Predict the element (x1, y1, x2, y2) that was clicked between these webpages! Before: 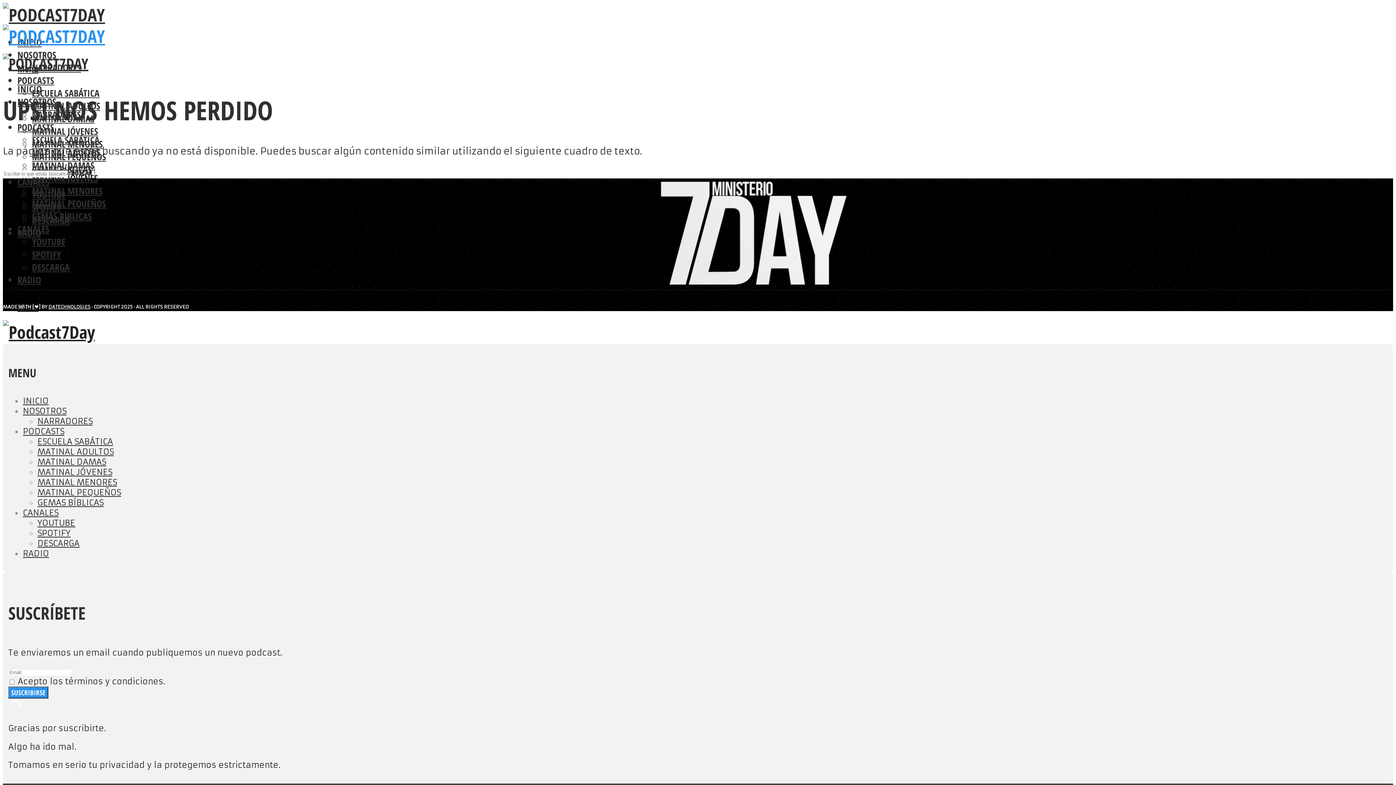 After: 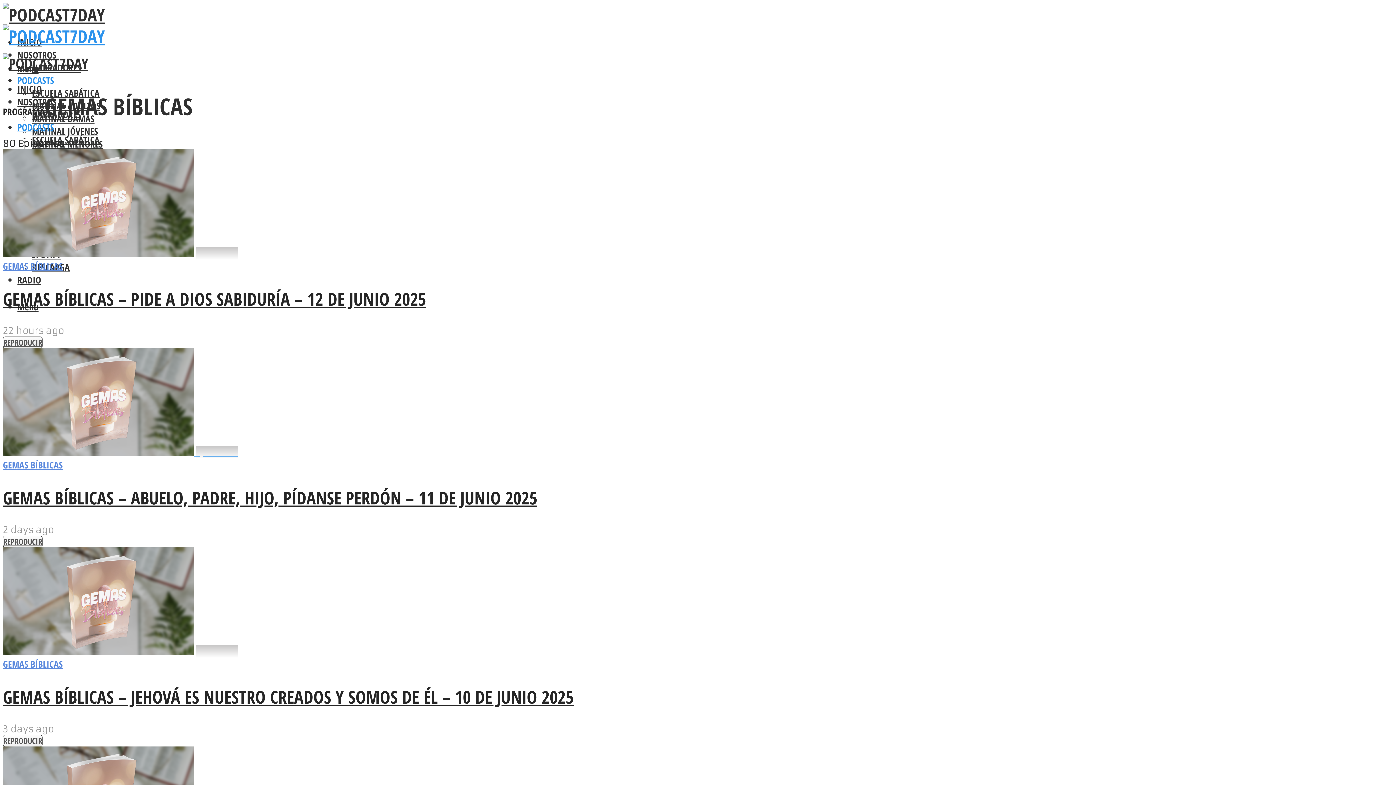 Action: label: GEMAS BÍBLICAS bbox: (32, 210, 92, 222)